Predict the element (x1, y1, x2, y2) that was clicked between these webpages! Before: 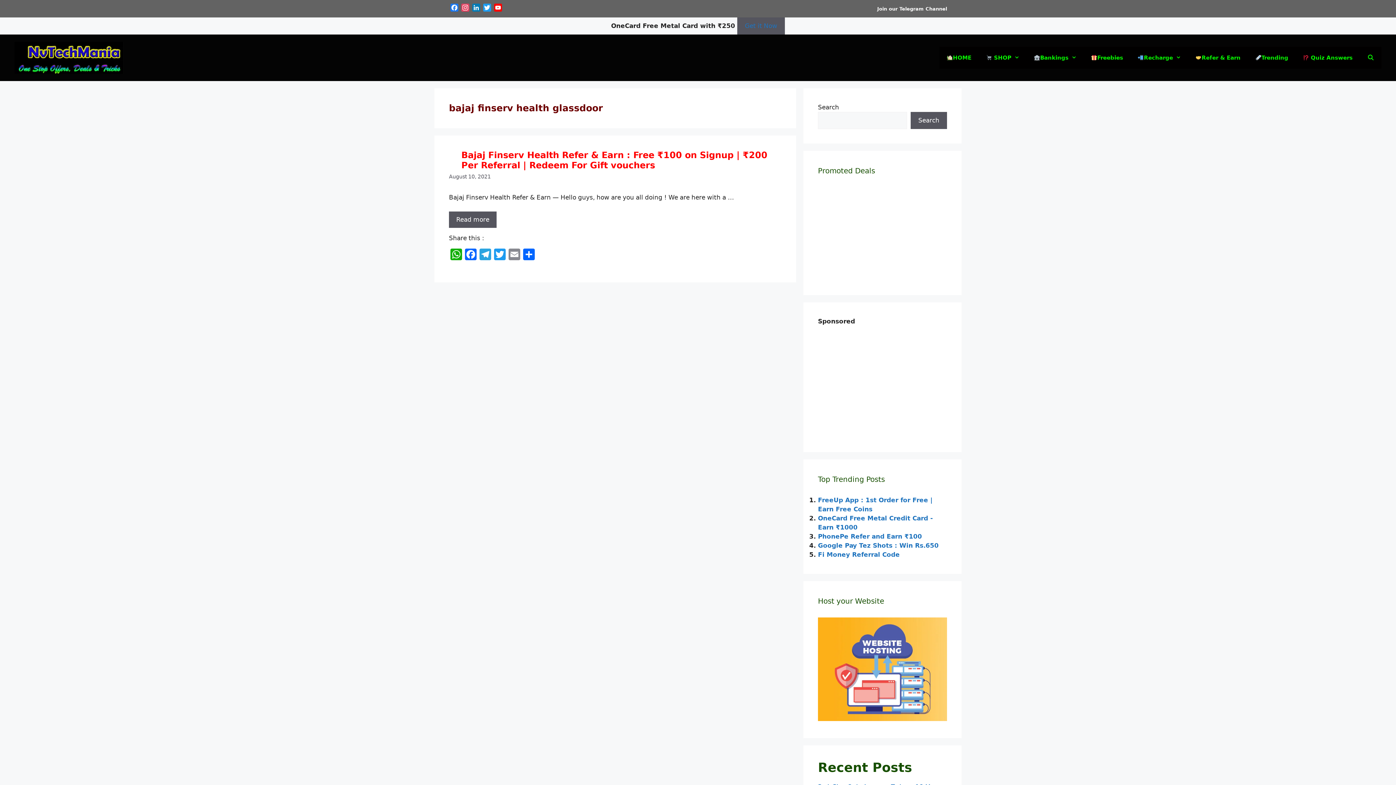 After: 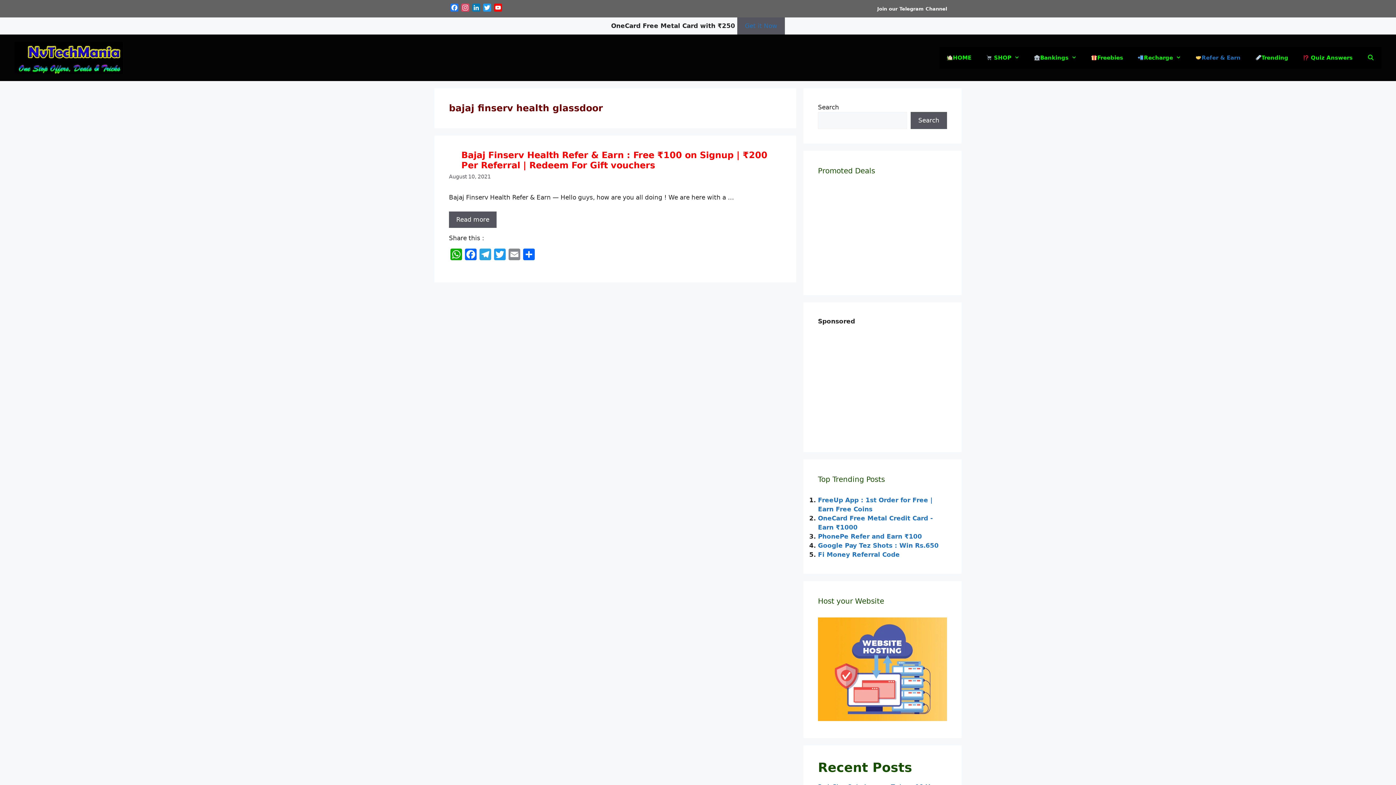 Action: label: Refer & Earn bbox: (1188, 46, 1248, 68)